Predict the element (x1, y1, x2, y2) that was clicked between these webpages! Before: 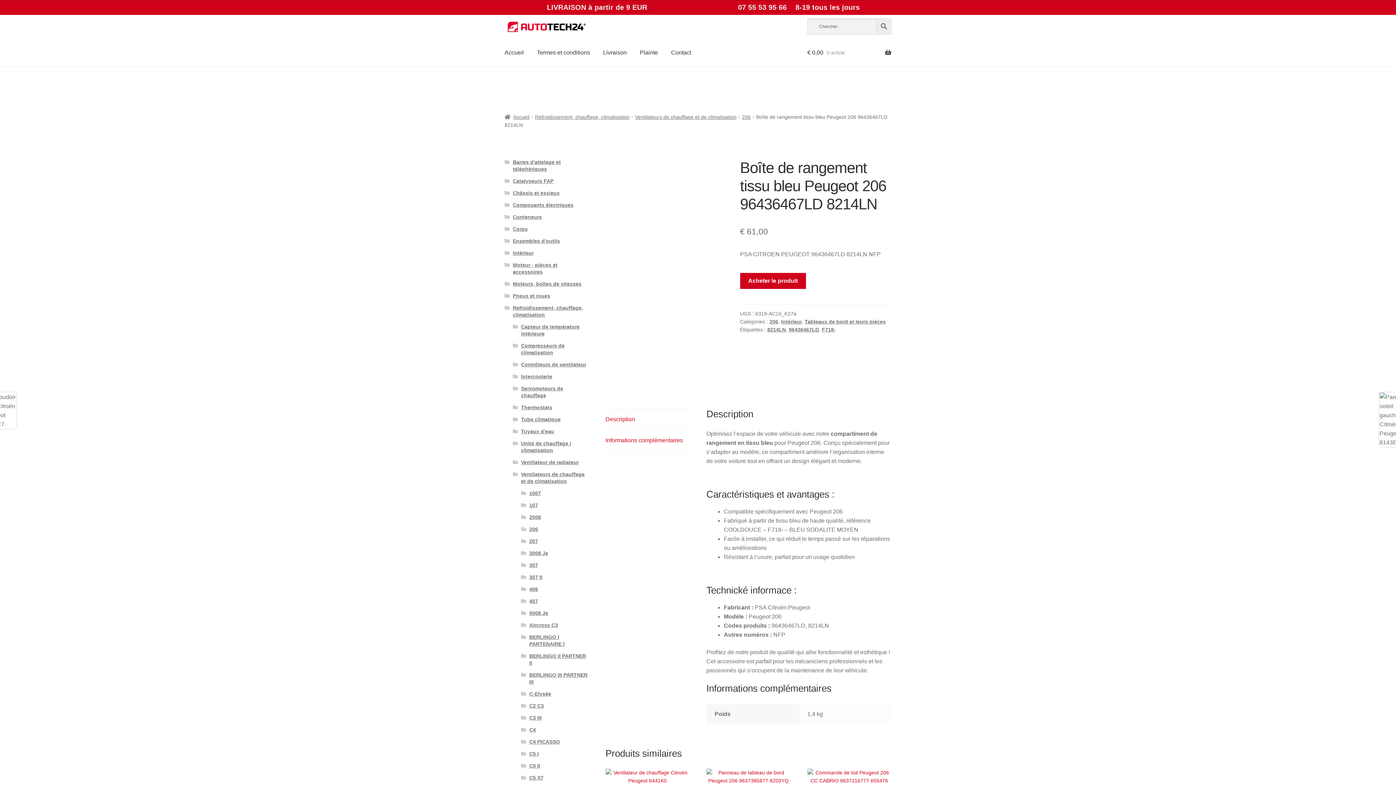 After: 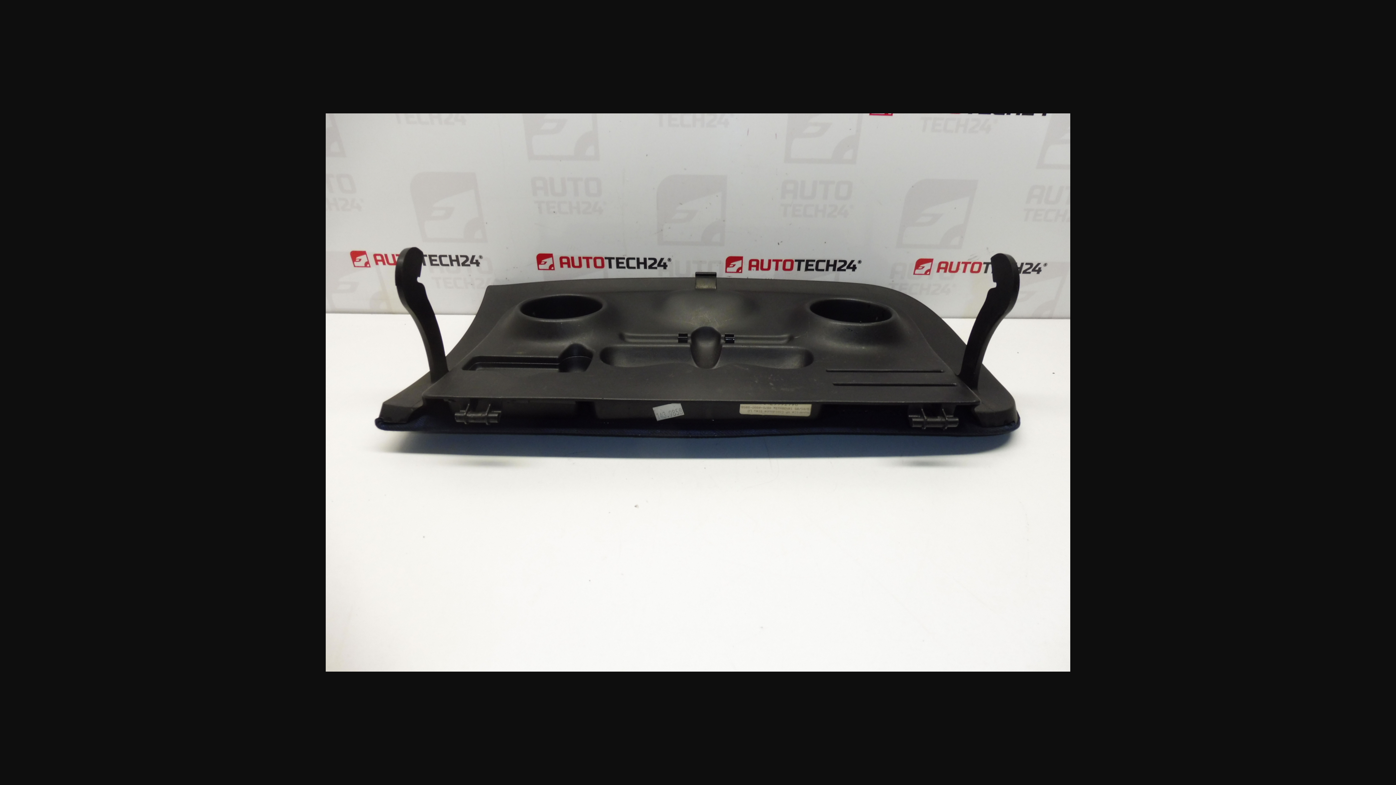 Action: bbox: (605, 247, 723, 335)